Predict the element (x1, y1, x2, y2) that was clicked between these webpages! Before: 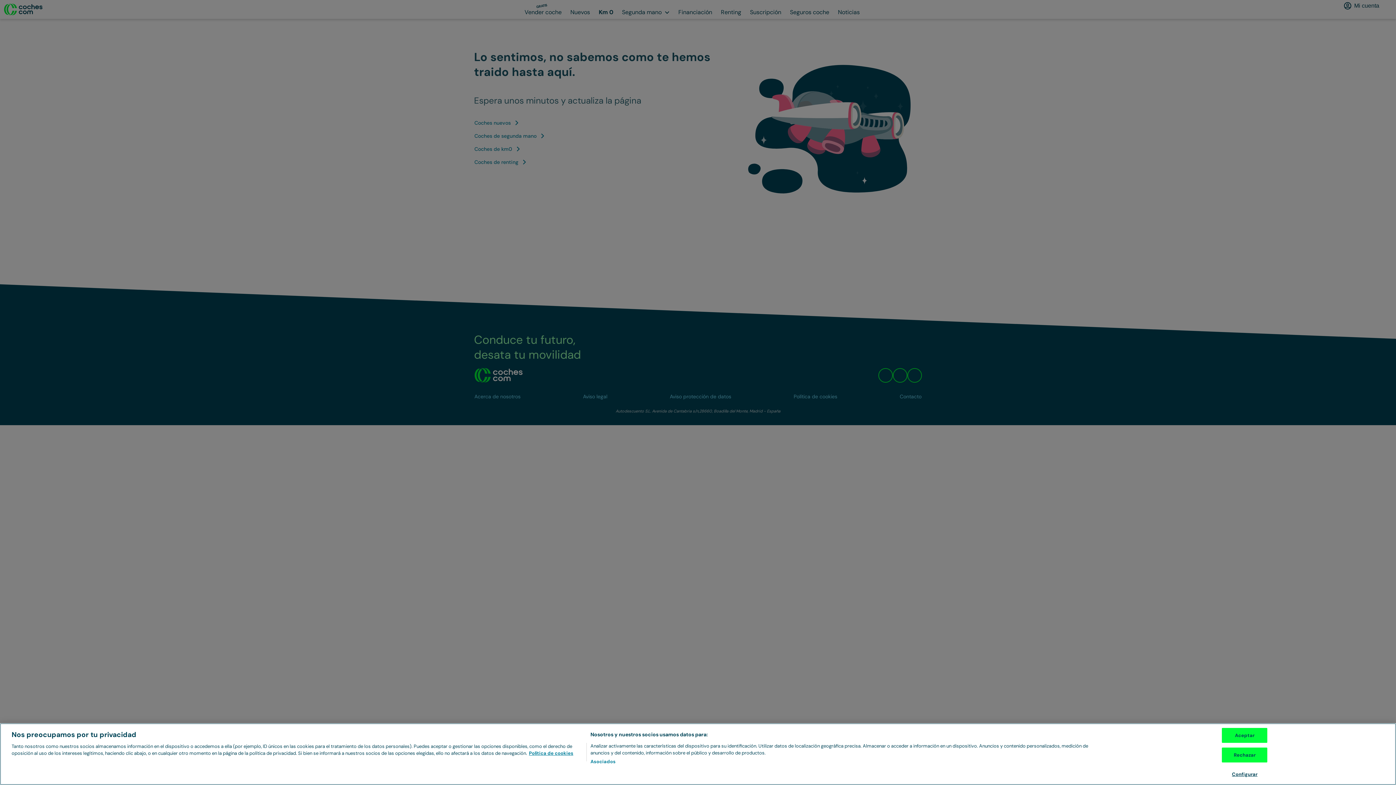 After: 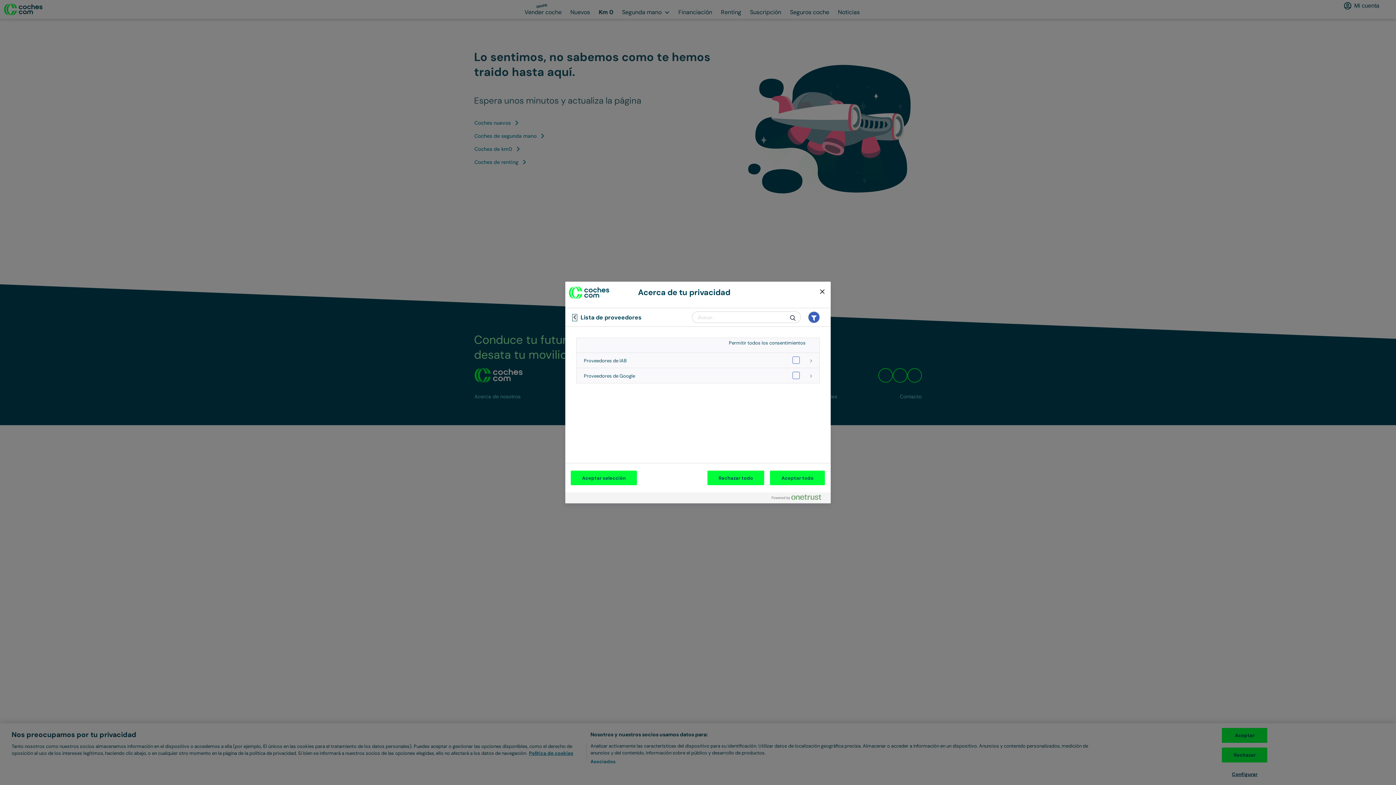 Action: bbox: (590, 758, 615, 765) label: Asociados